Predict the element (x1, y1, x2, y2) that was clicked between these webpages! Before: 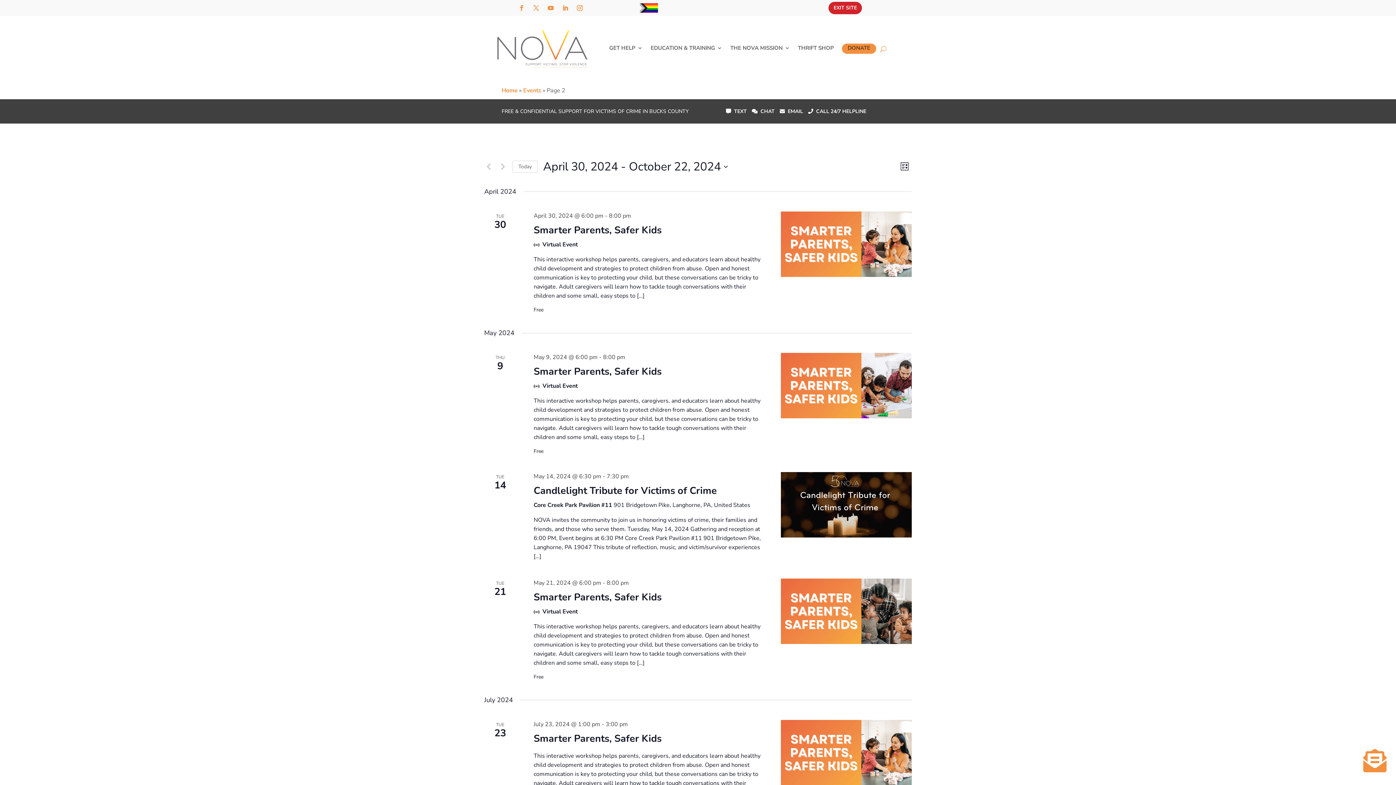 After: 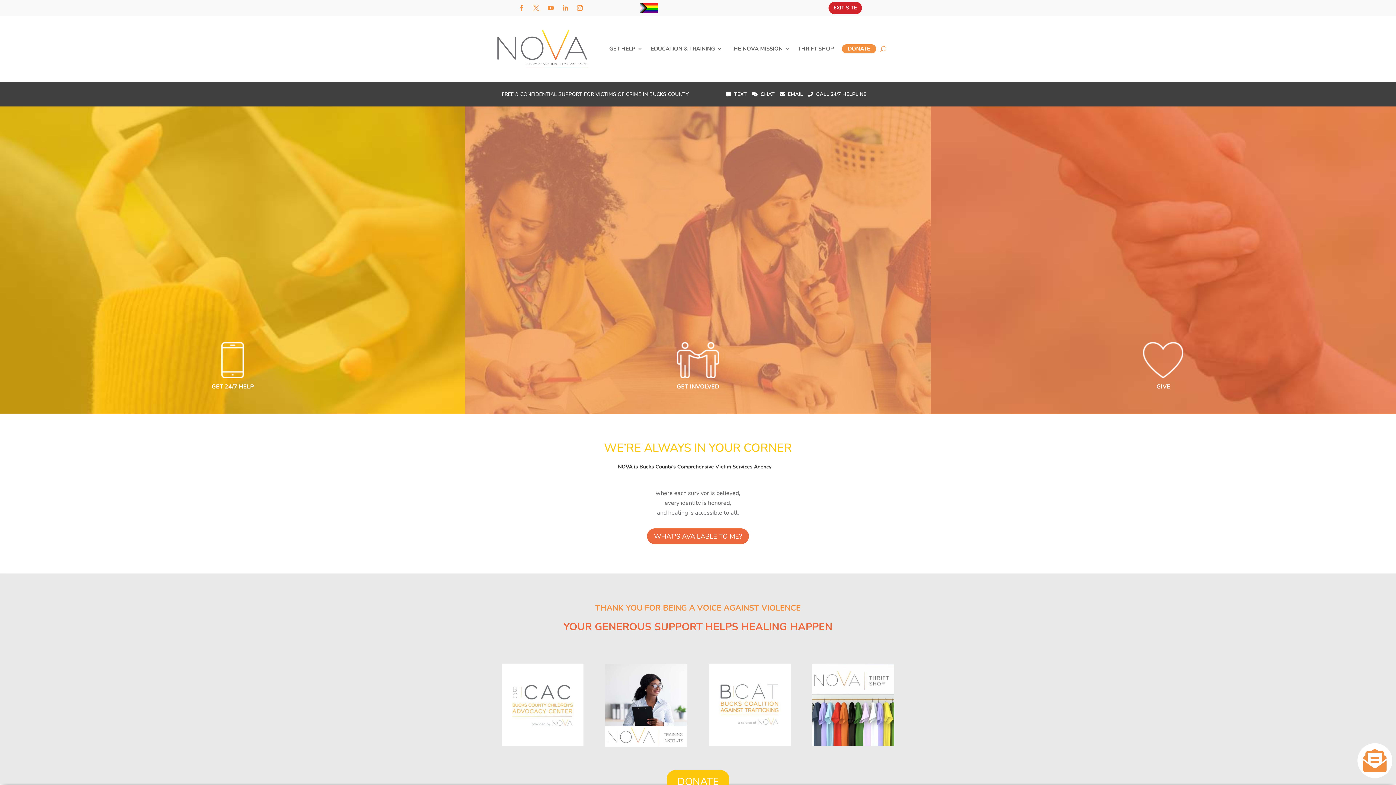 Action: bbox: (497, 61, 588, 70)